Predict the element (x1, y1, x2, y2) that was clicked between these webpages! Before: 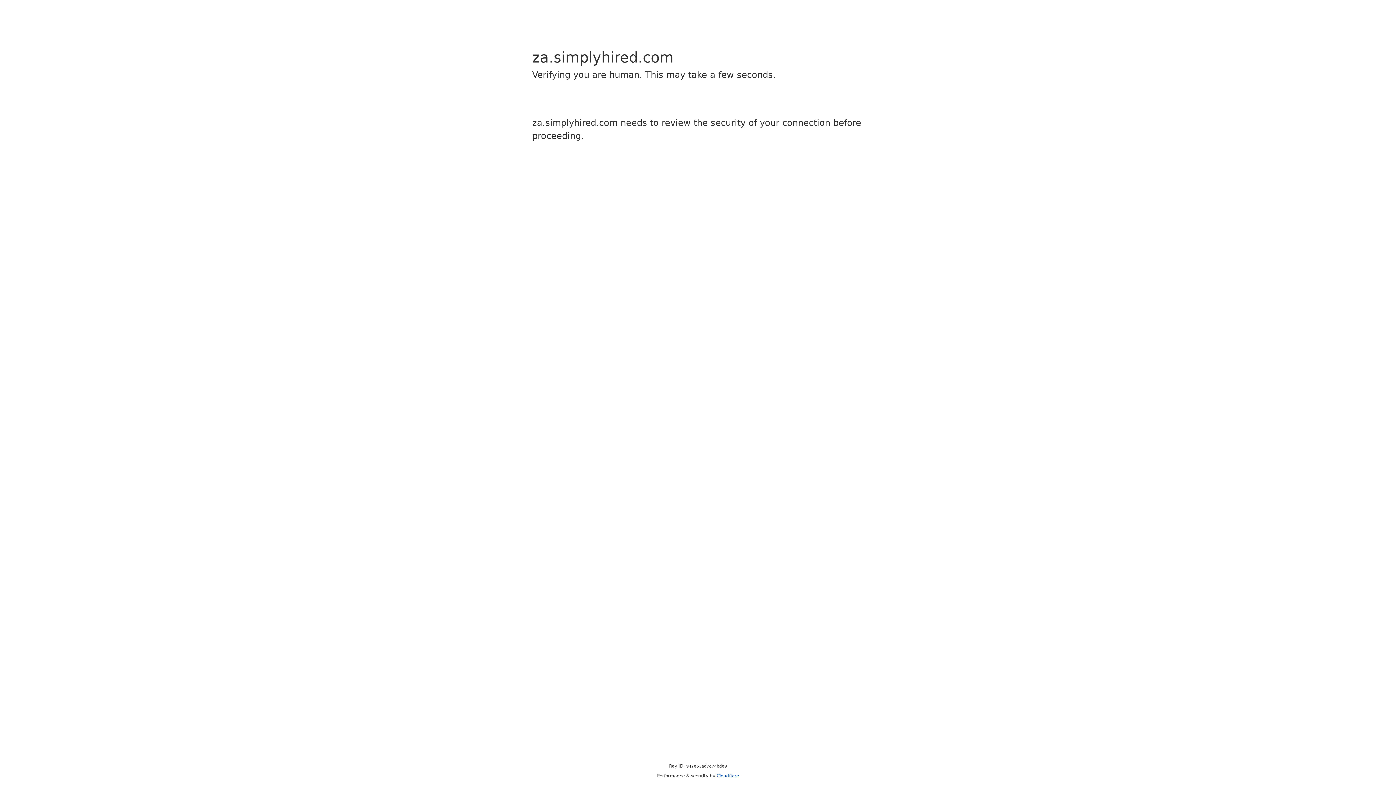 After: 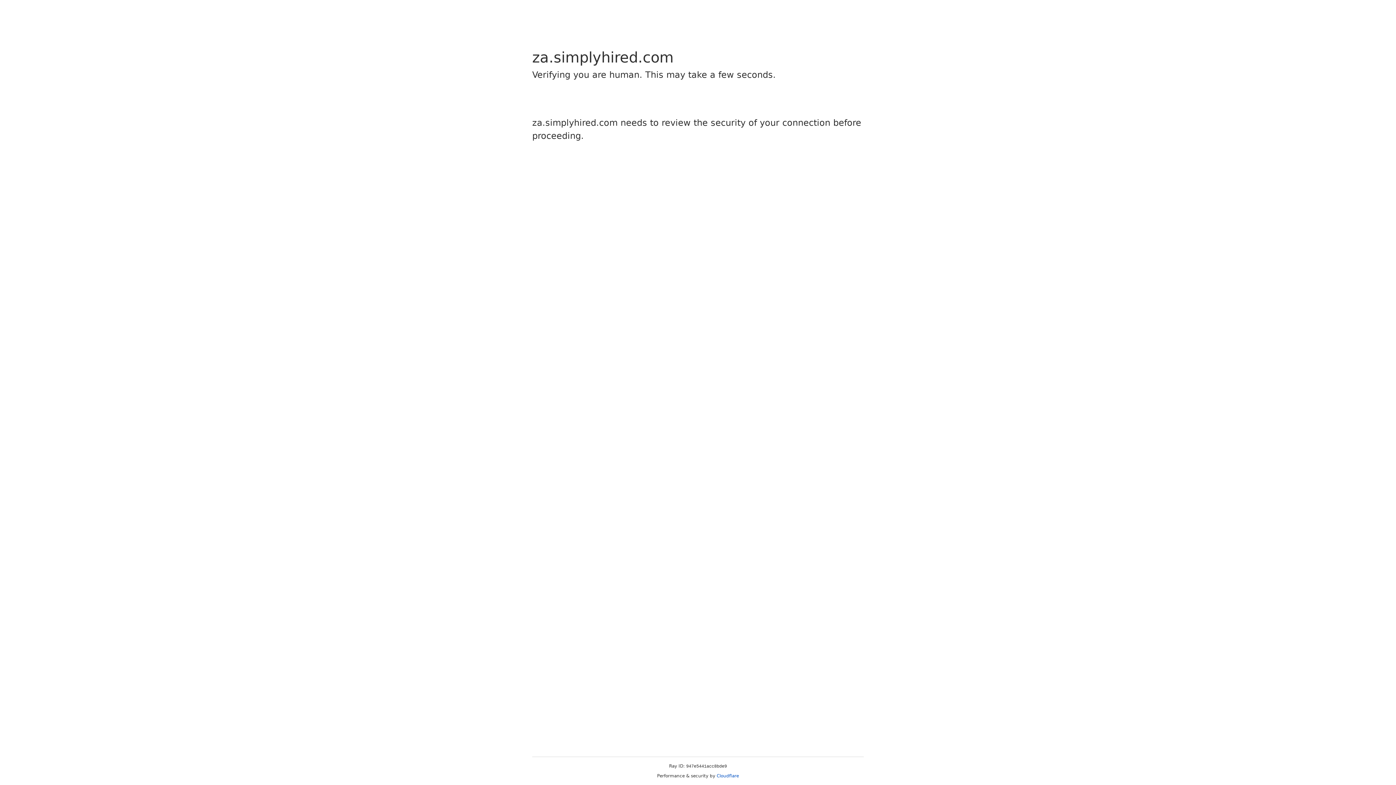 Action: label: Cloudflare bbox: (716, 773, 739, 778)